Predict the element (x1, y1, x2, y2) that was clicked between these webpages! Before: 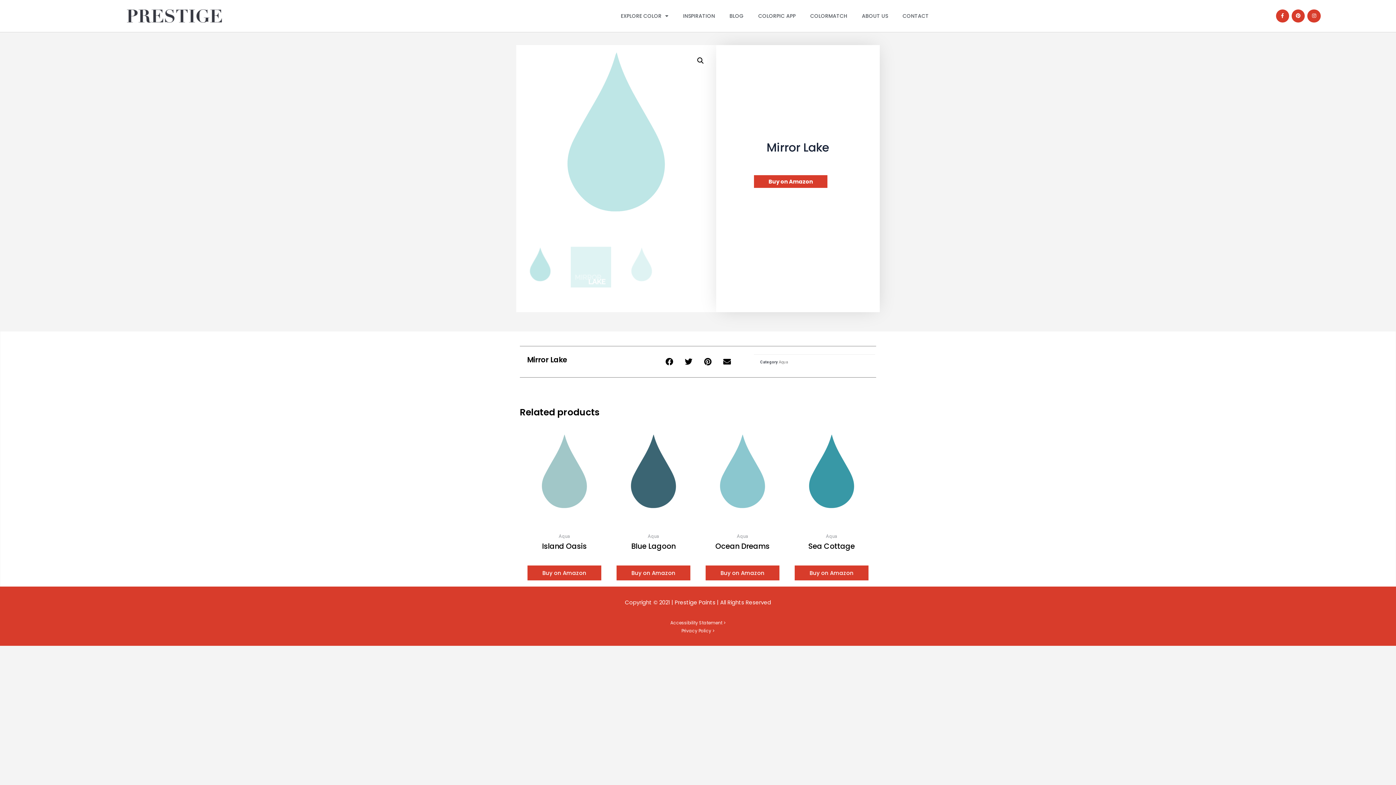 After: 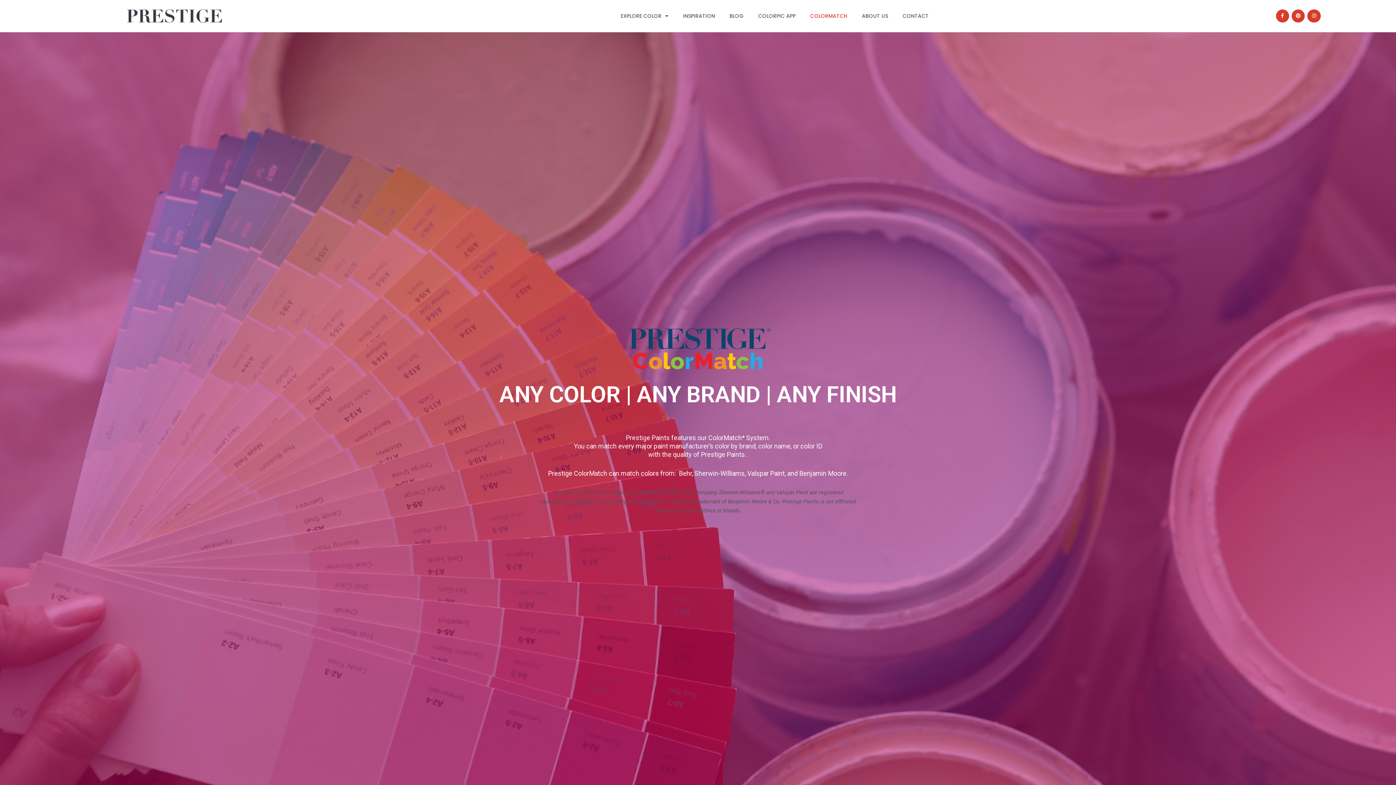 Action: bbox: (803, 0, 854, 32) label: COLORMATCH